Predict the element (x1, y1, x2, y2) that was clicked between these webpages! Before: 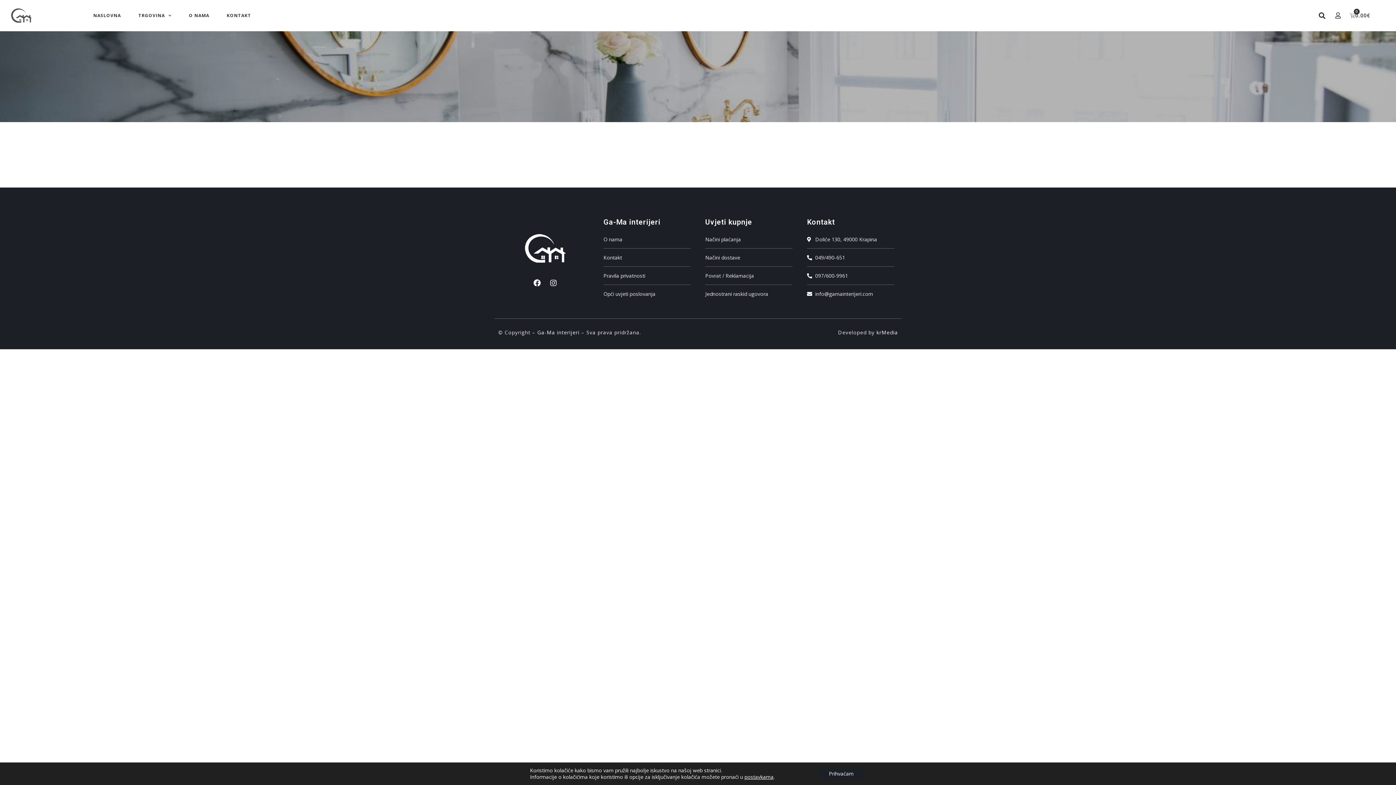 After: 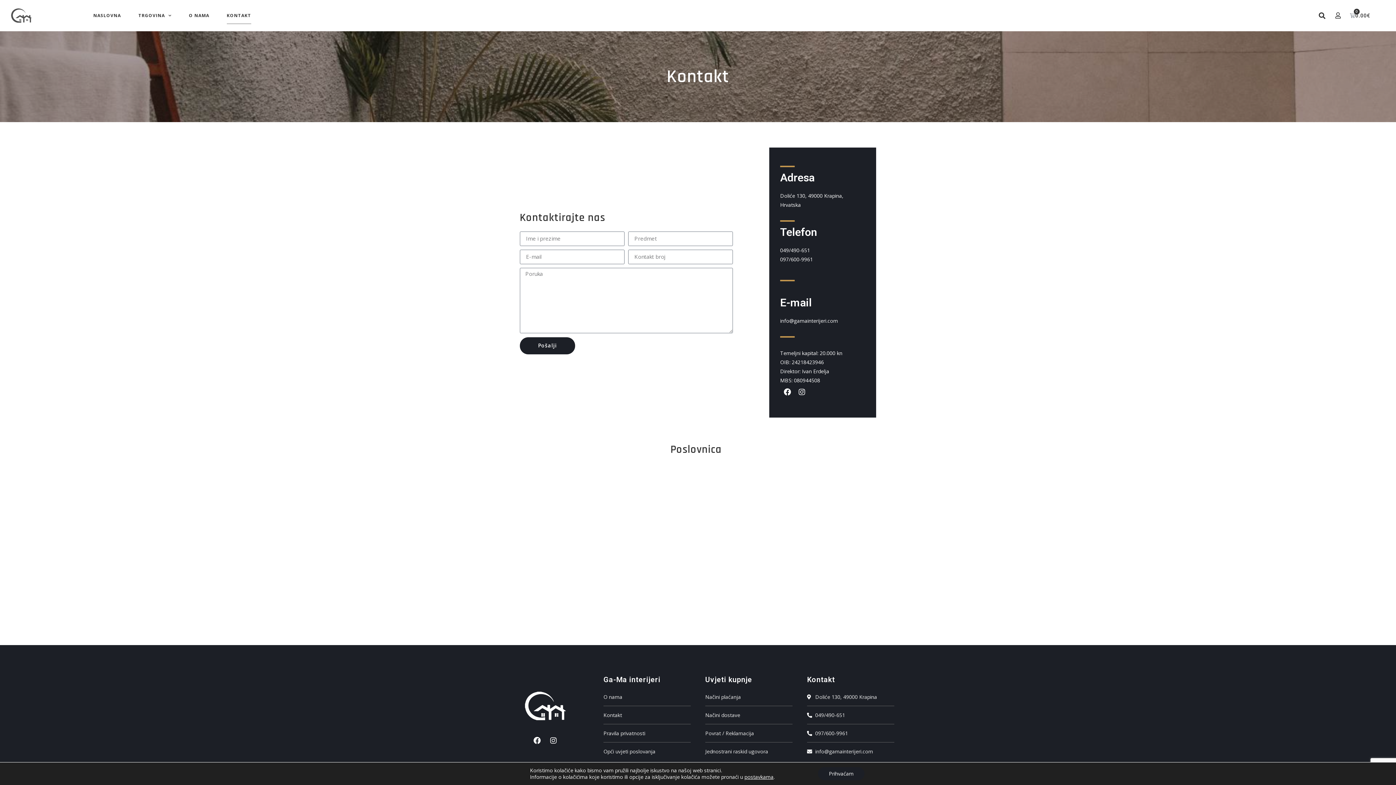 Action: bbox: (226, 7, 251, 24) label: KONTAKT